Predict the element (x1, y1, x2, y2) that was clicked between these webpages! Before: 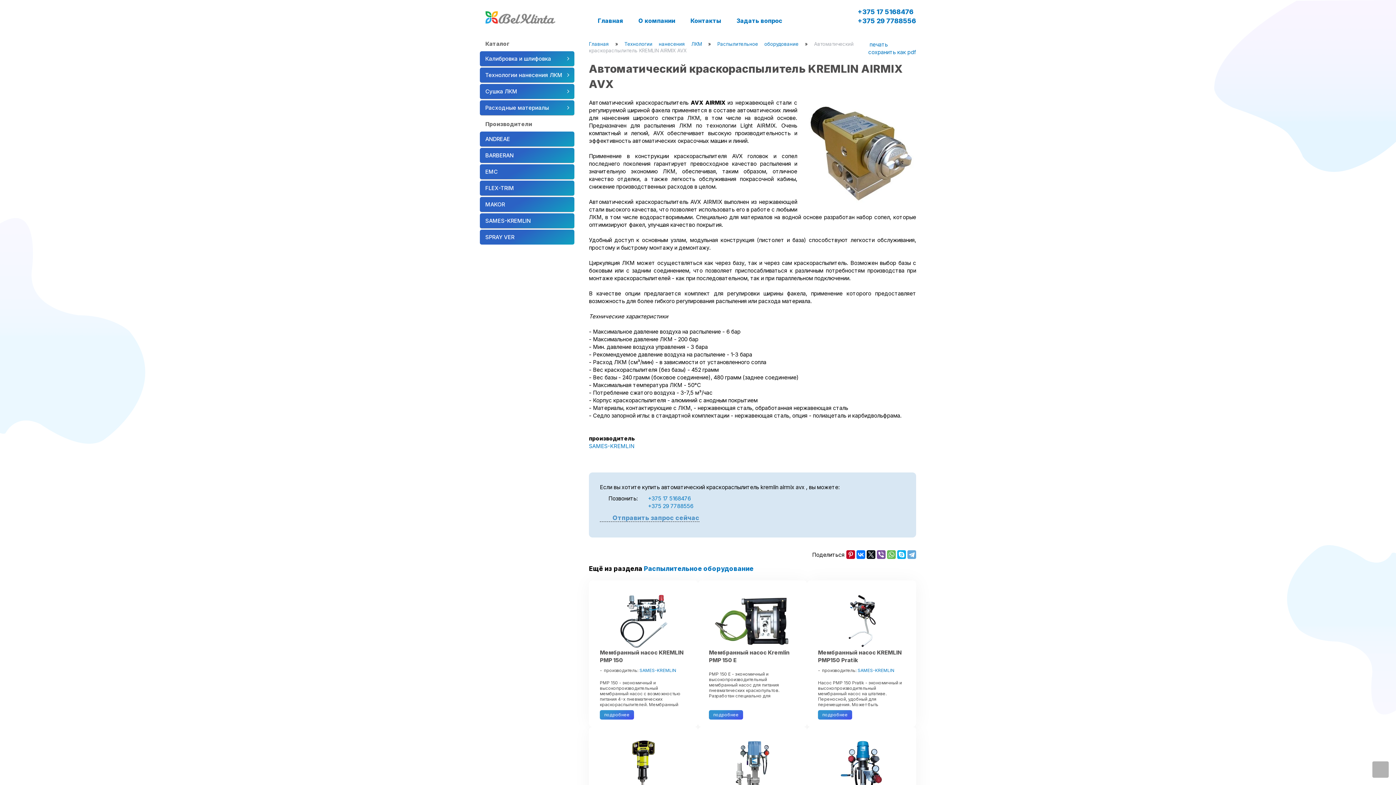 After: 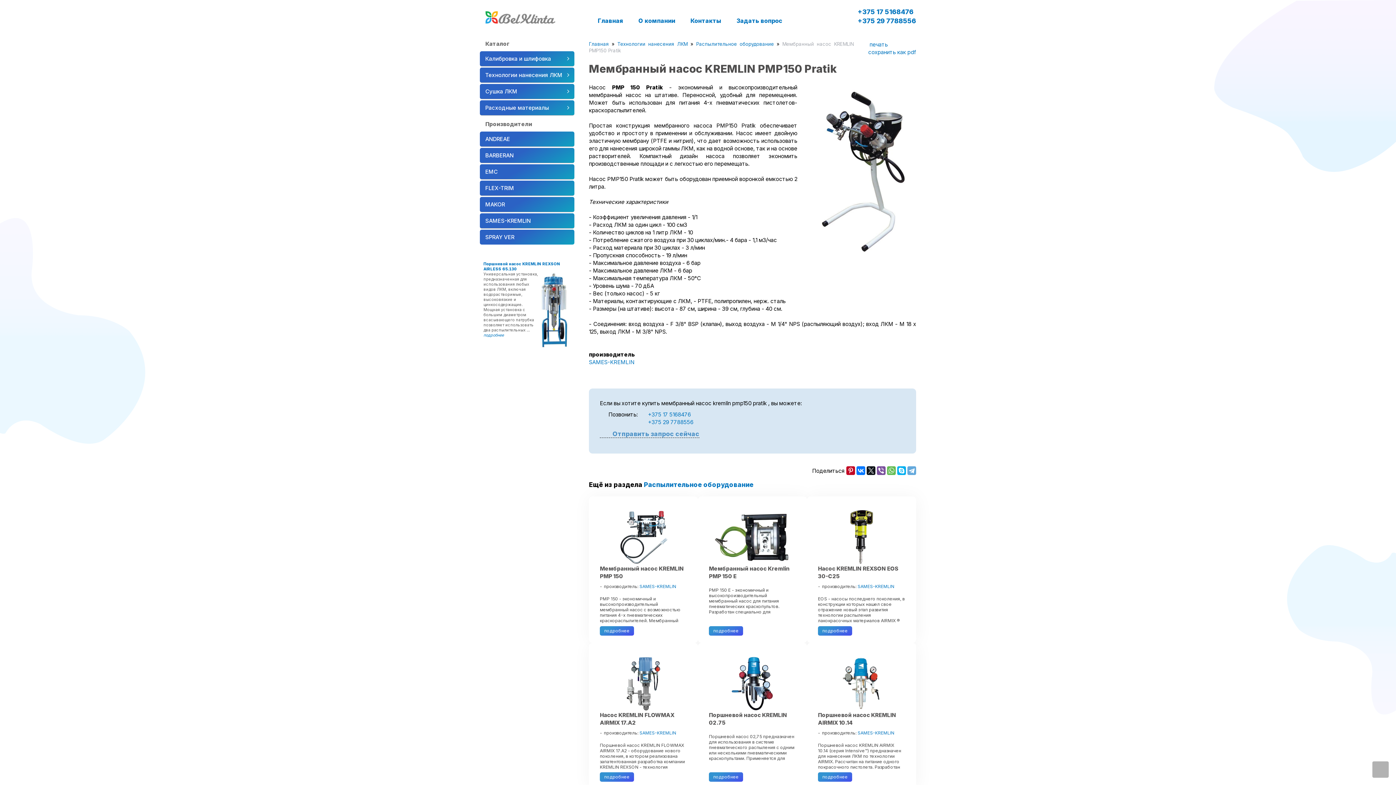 Action: bbox: (818, 710, 852, 719) label: подробнее